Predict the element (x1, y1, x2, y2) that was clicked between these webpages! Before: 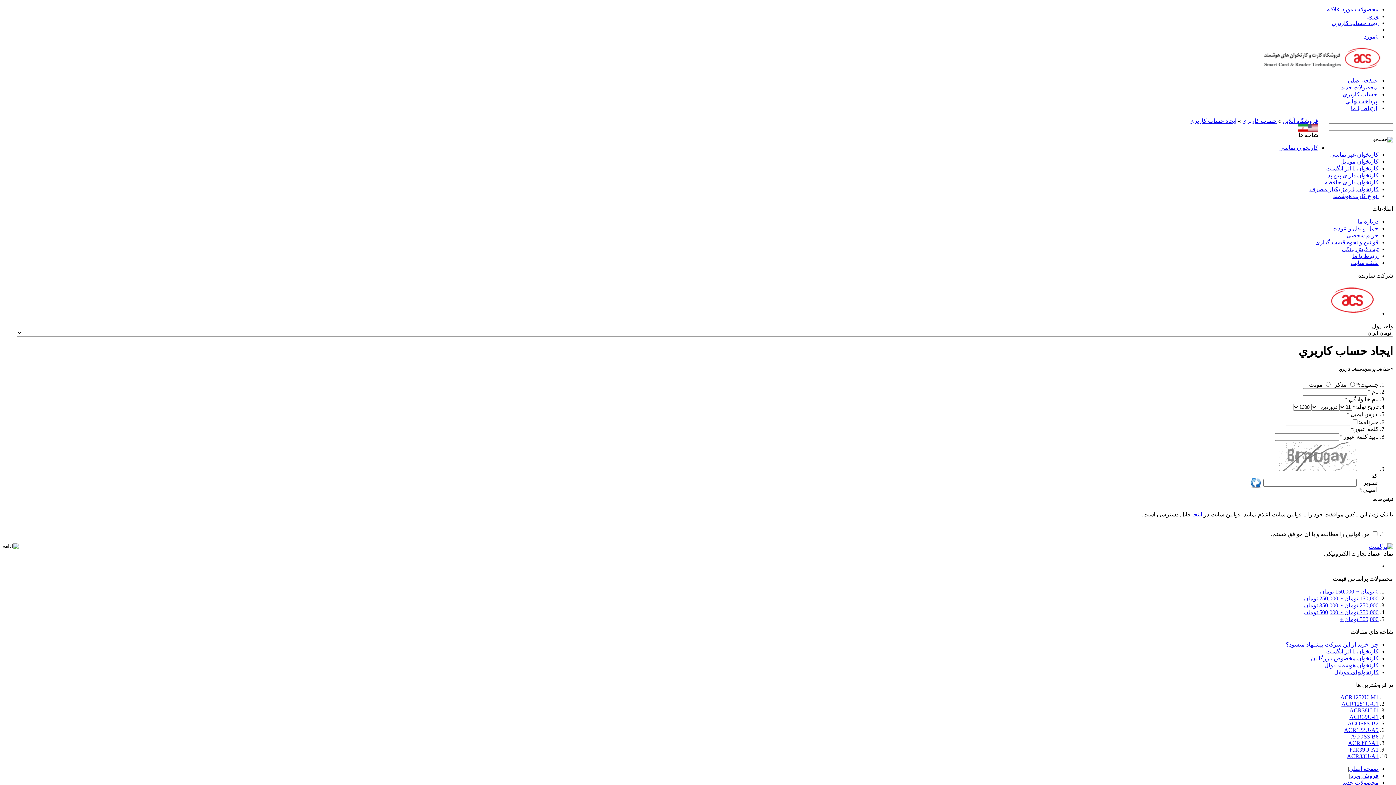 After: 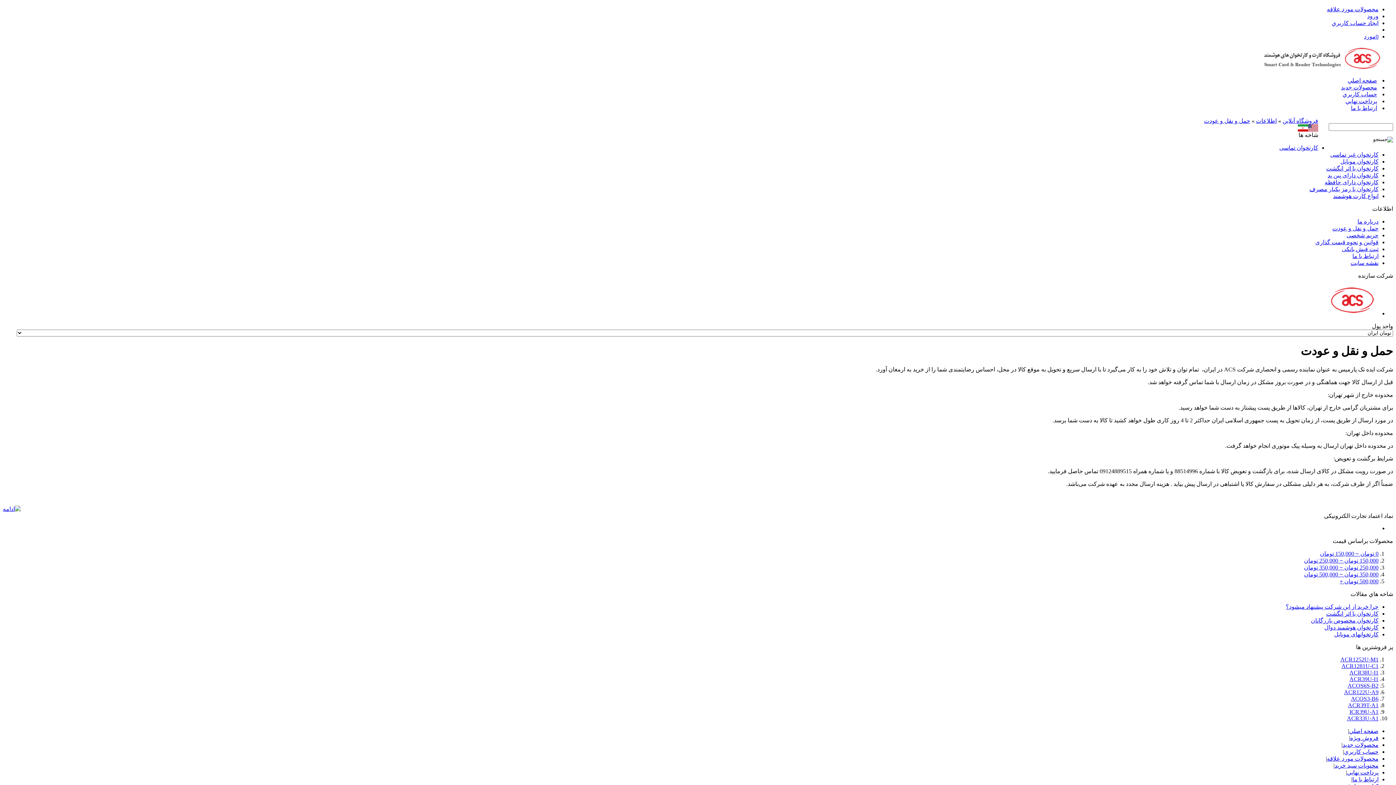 Action: label: حمل و نقل و عودت bbox: (1332, 225, 1378, 231)